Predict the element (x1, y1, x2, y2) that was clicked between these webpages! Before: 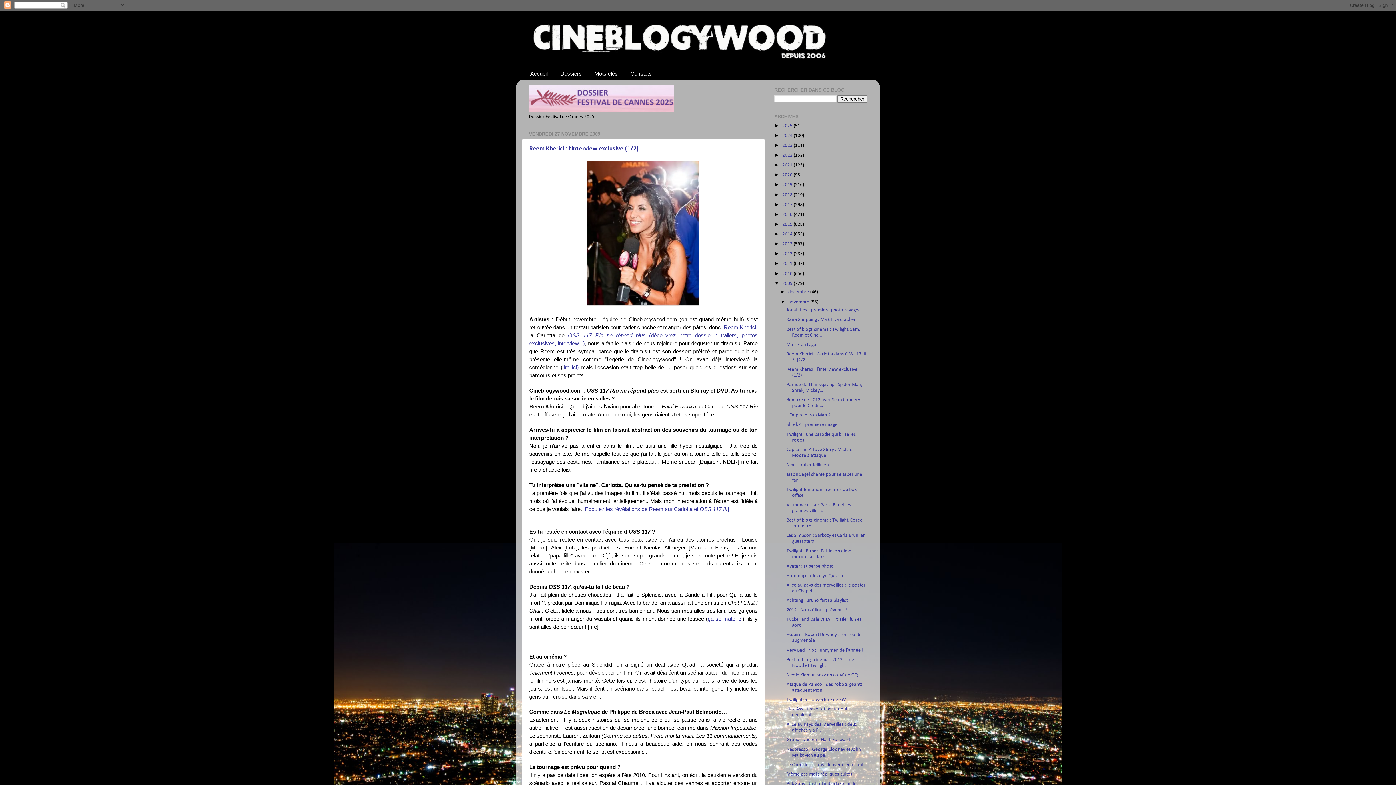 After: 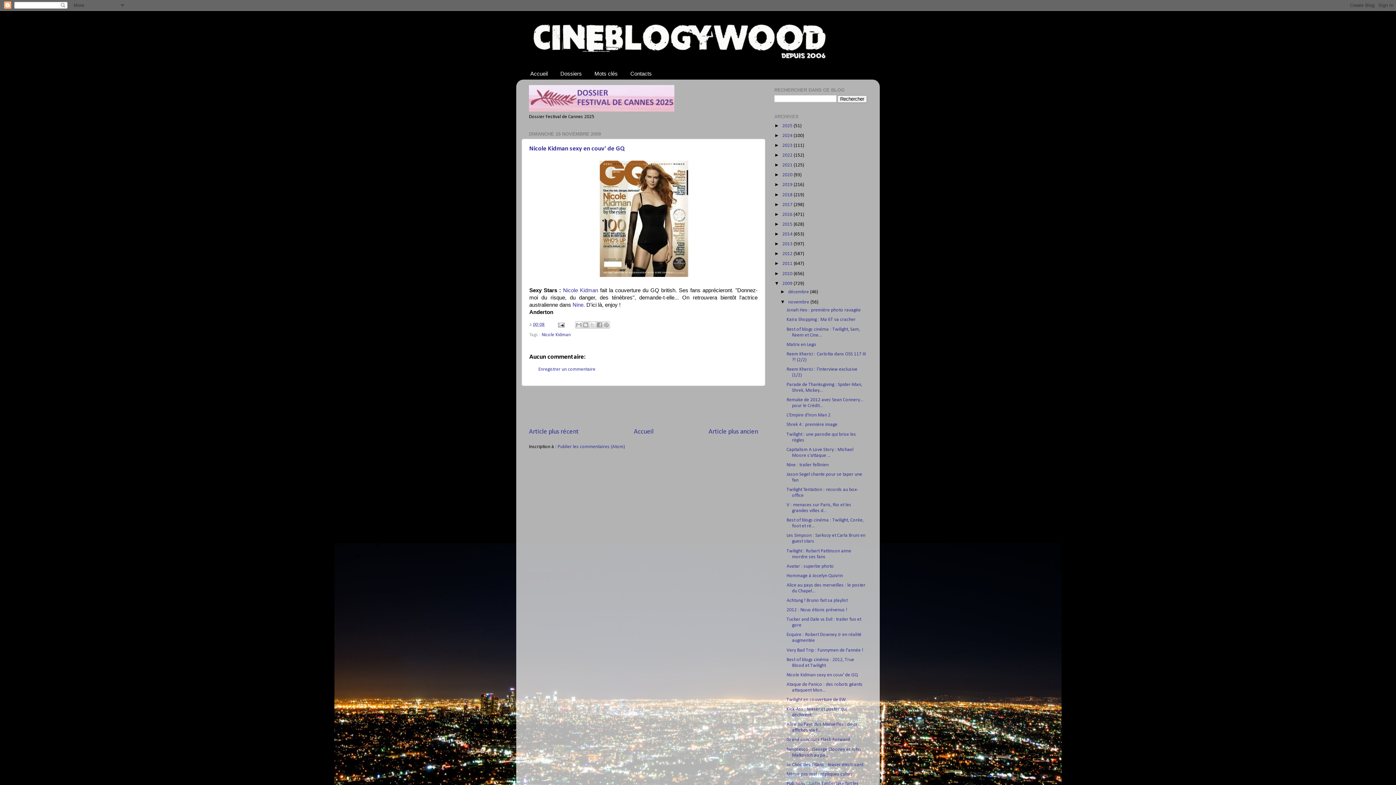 Action: bbox: (786, 673, 858, 677) label: Nicole Kidman sexy en couv' de GQ